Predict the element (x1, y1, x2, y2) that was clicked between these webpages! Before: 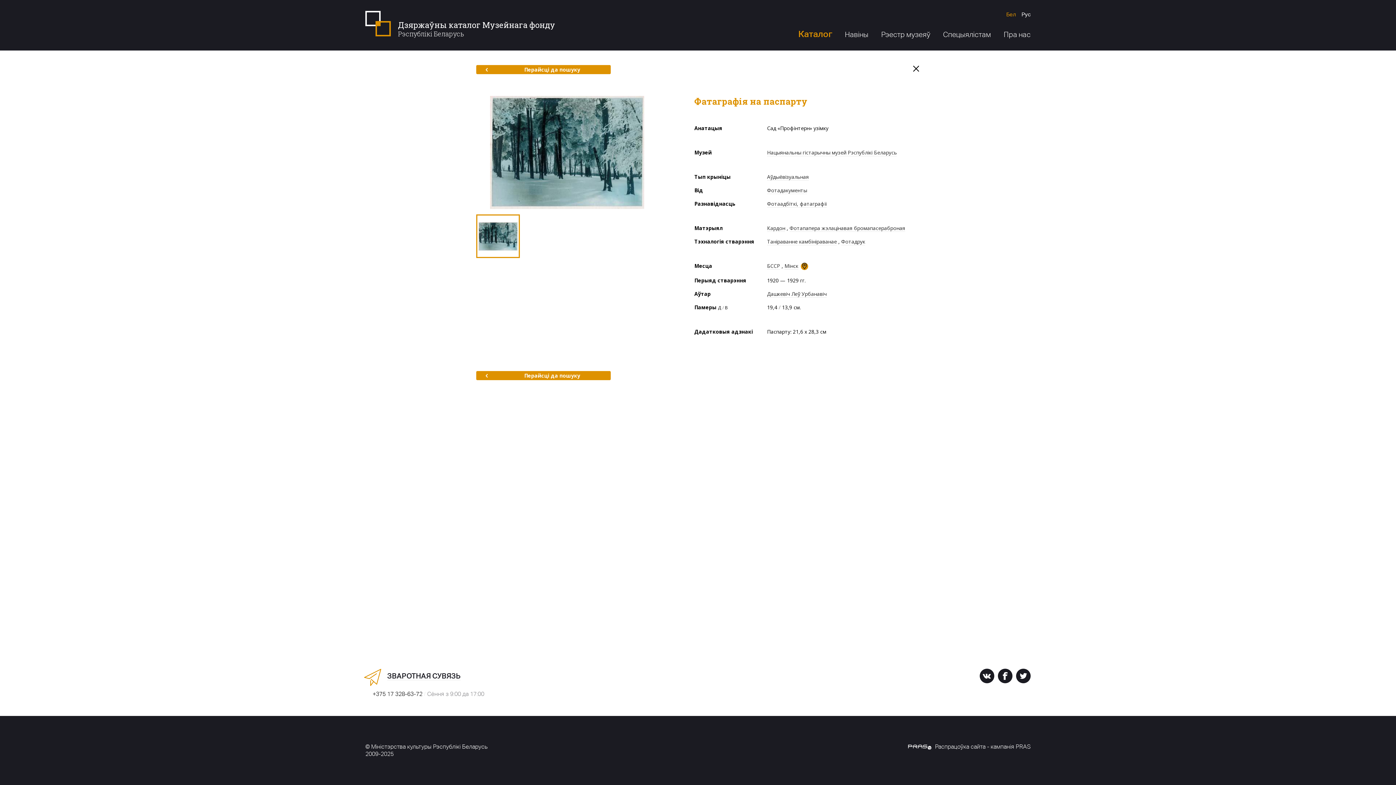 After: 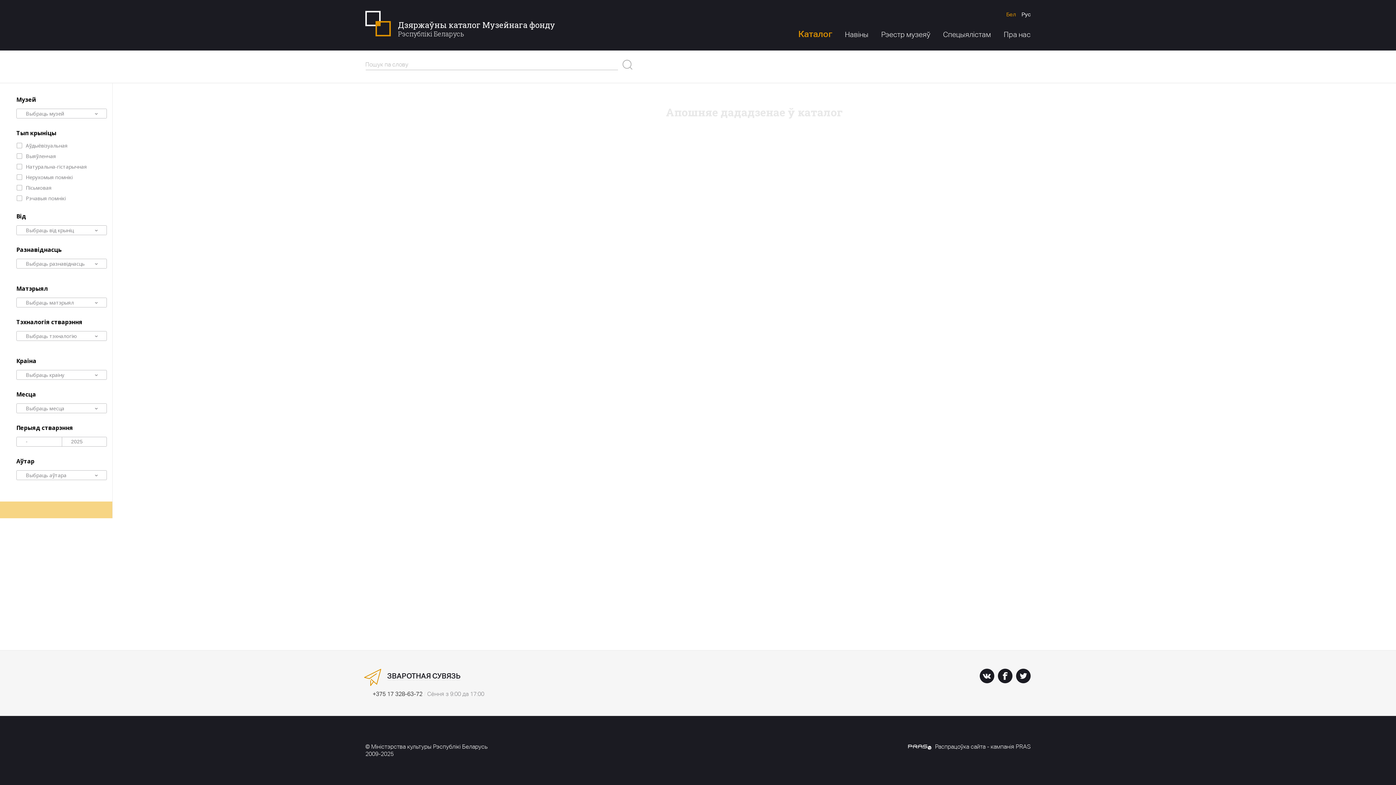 Action: bbox: (767, 149, 897, 156) label: Нацыянальны гістарычны музей Рэспублікі Беларусь